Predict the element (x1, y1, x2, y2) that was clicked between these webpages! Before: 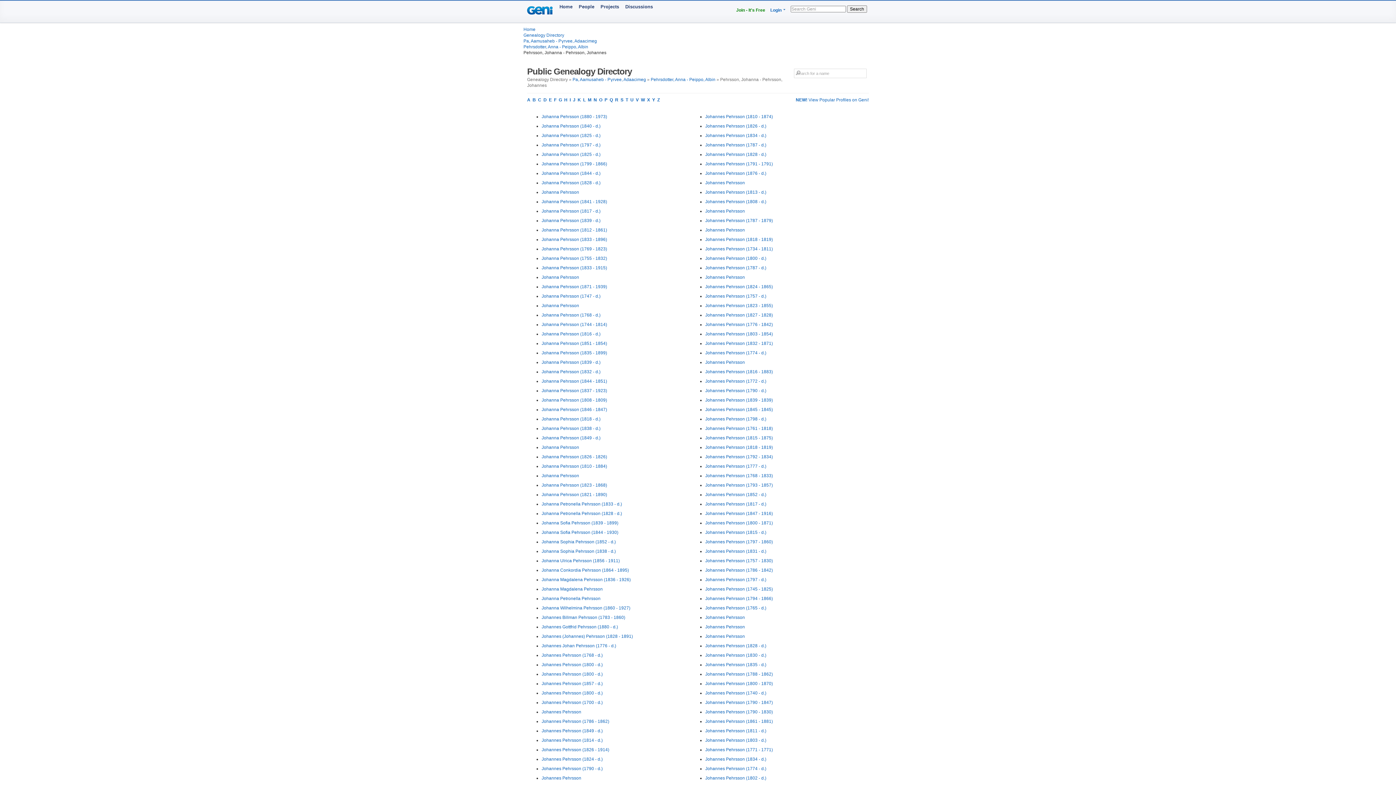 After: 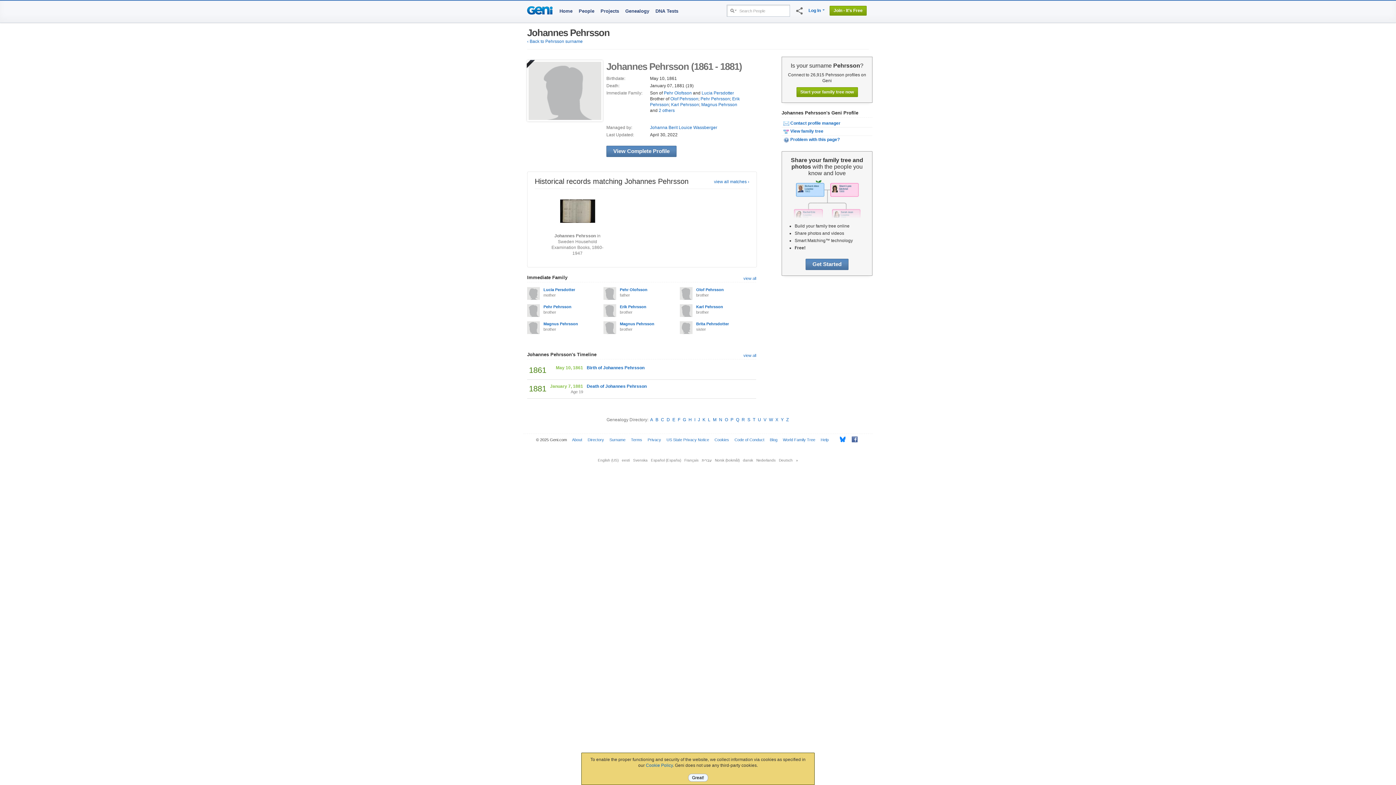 Action: label: Johannes Pehrsson (1861 - 1881) bbox: (705, 719, 773, 724)